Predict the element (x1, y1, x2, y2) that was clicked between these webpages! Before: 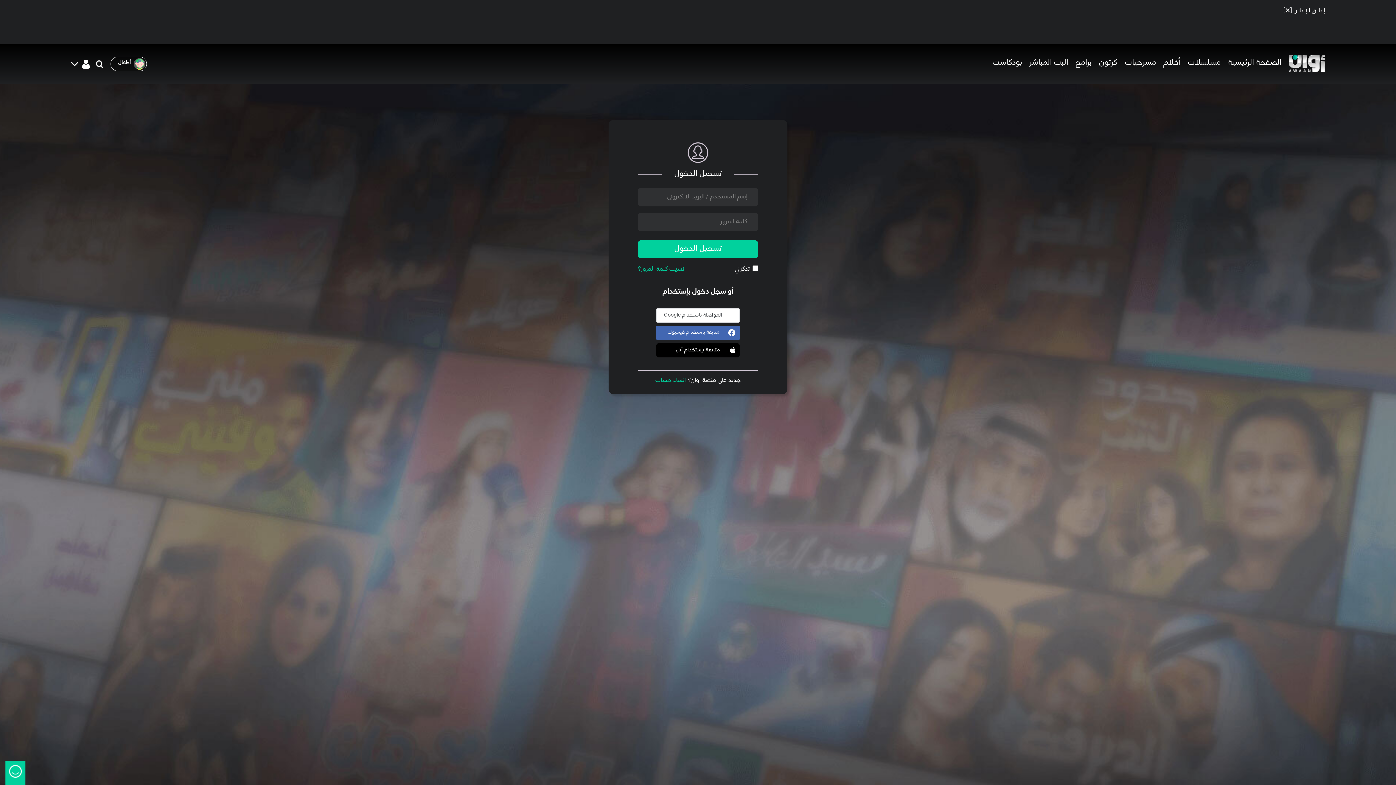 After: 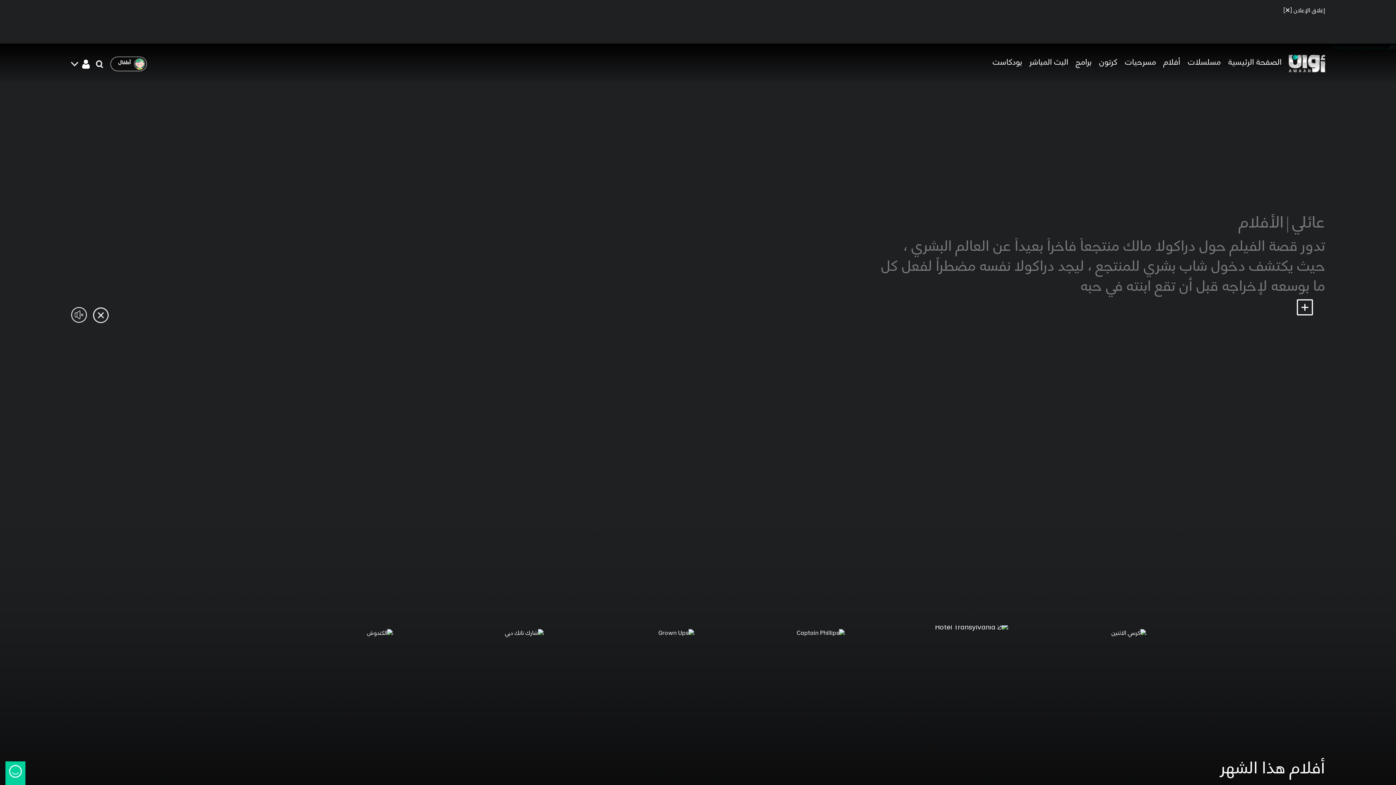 Action: bbox: (1289, 54, 1325, 72)